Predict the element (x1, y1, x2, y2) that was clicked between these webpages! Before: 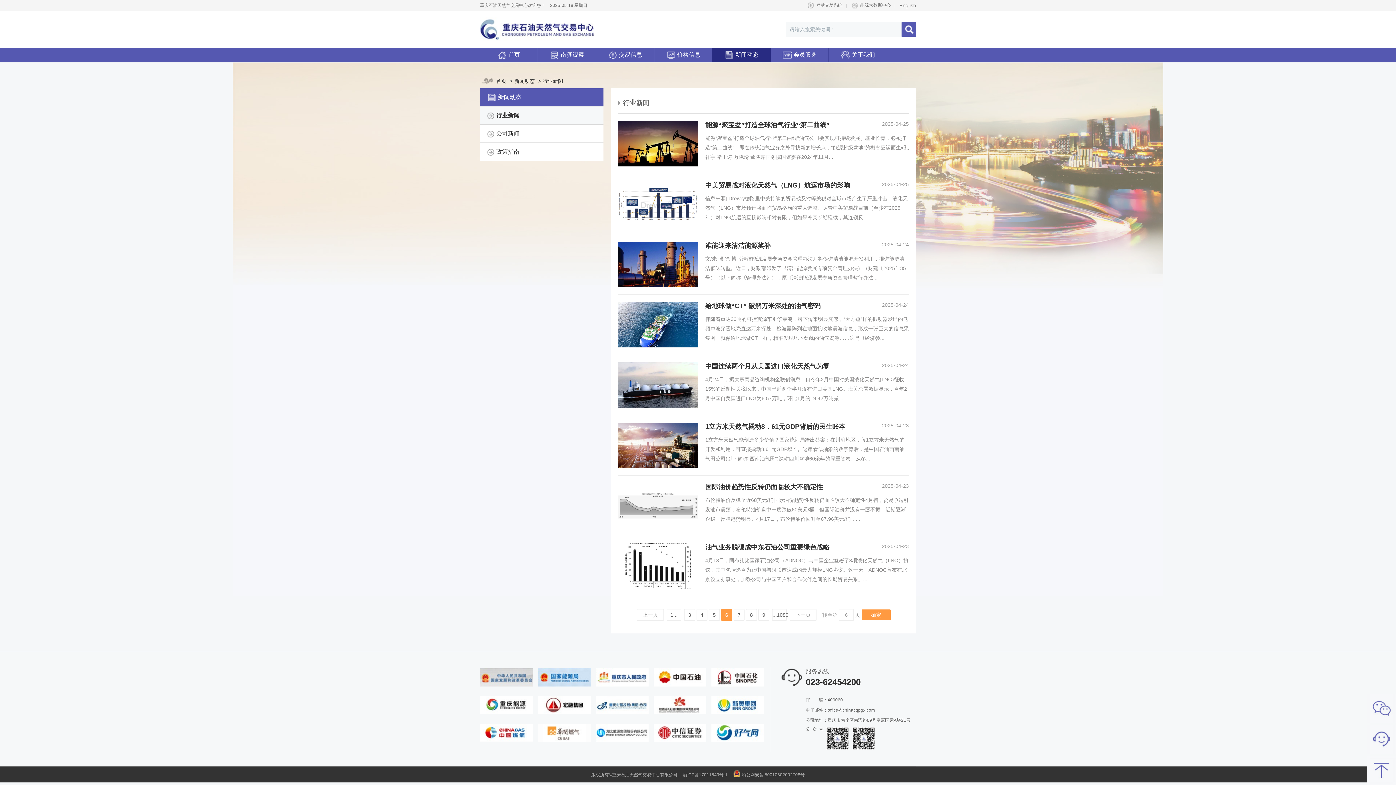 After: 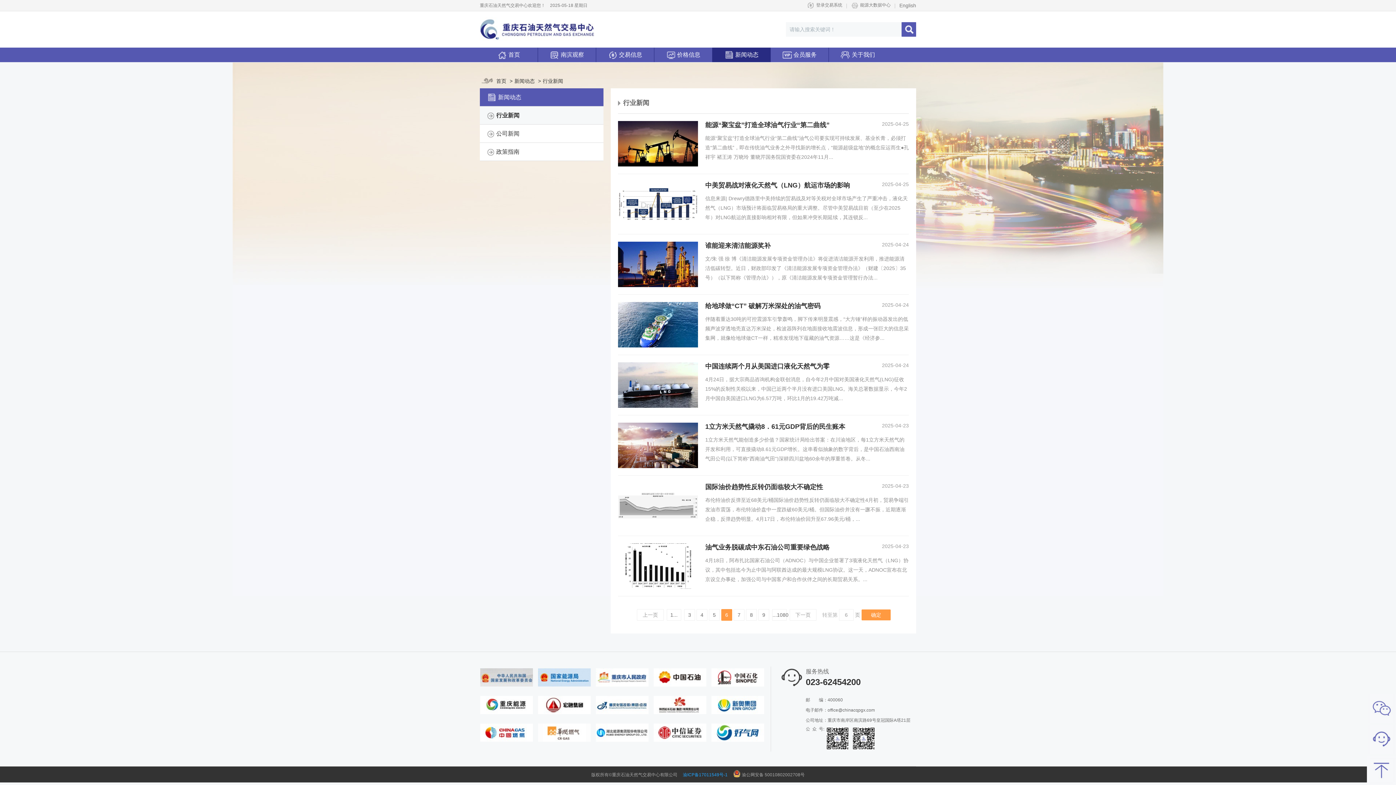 Action: bbox: (683, 772, 727, 777) label: 渝ICP备17011549号-1